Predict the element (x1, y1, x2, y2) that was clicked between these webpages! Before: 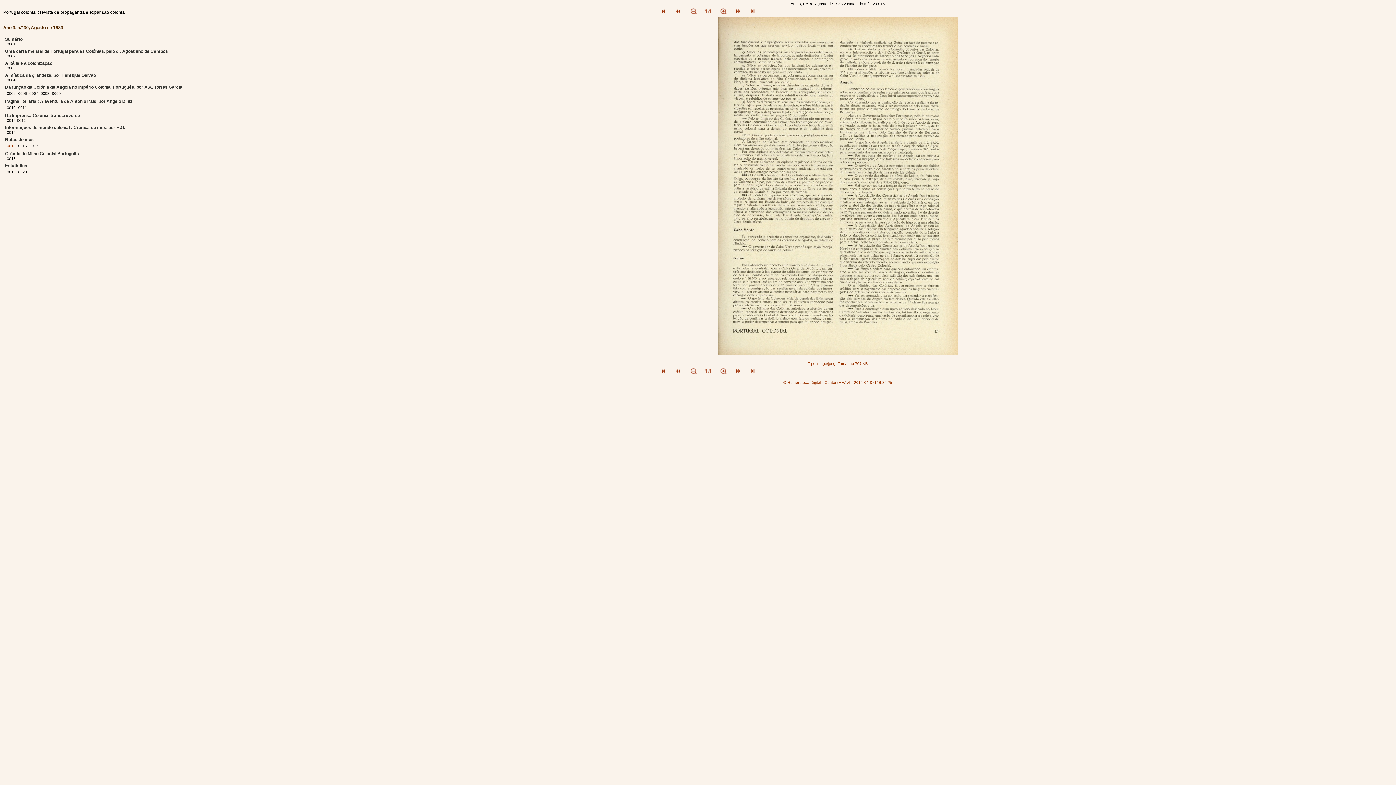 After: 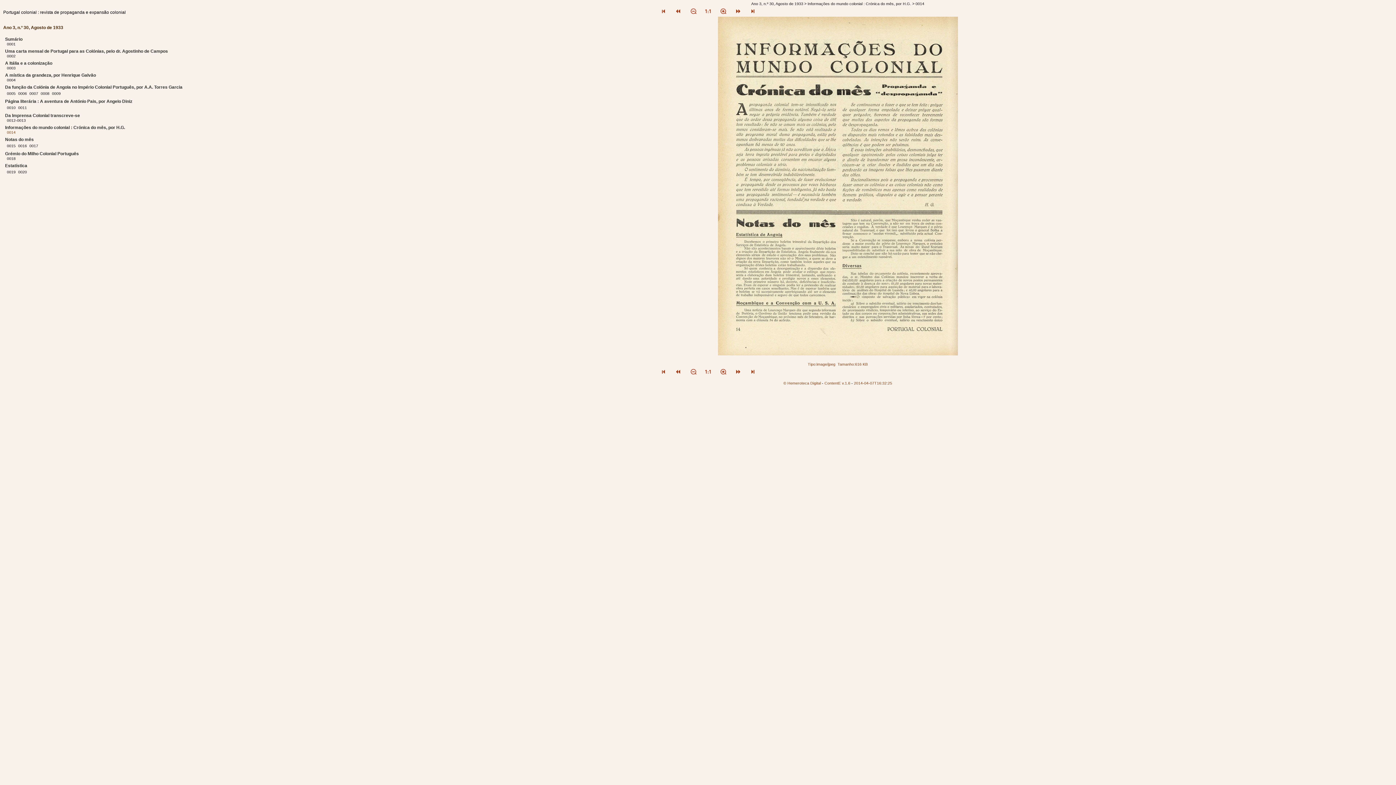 Action: bbox: (671, 369, 686, 375)